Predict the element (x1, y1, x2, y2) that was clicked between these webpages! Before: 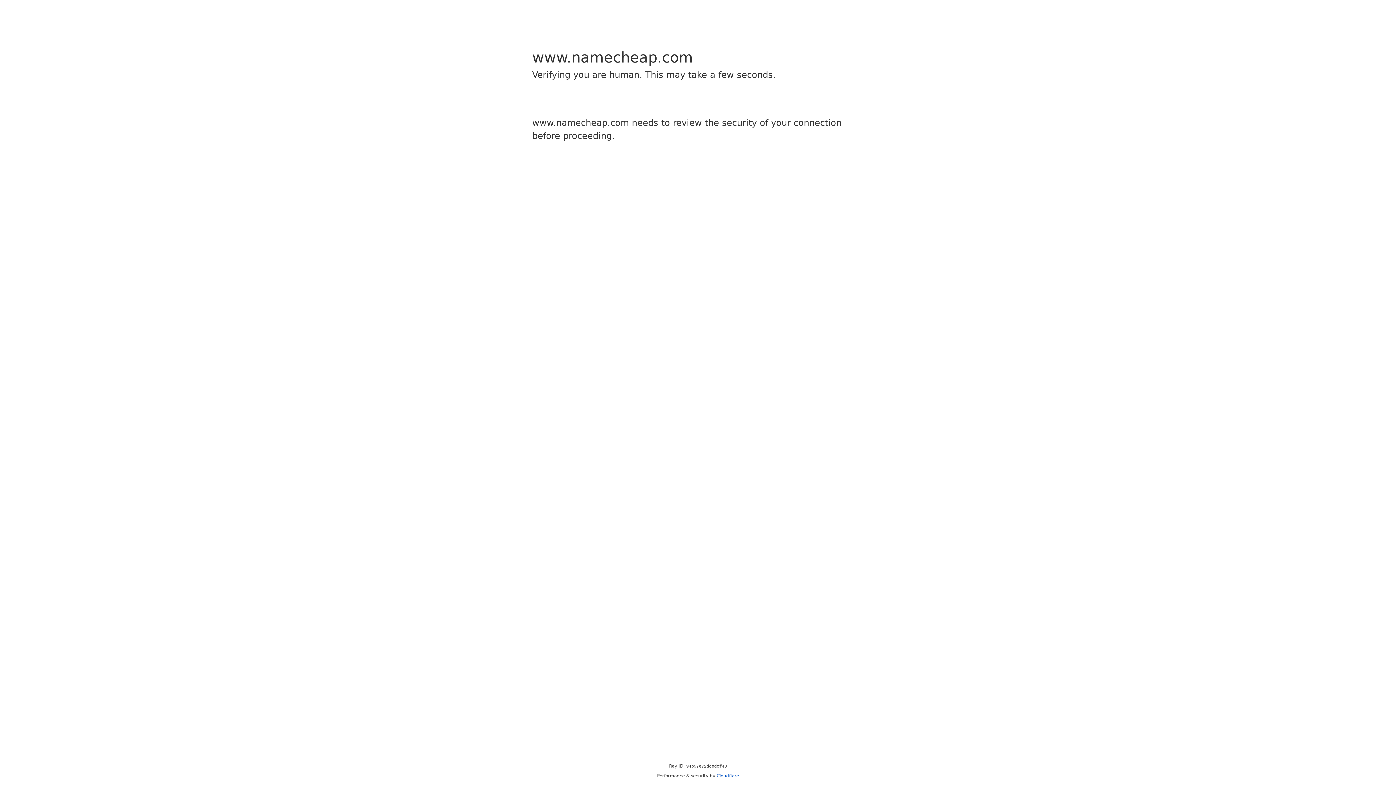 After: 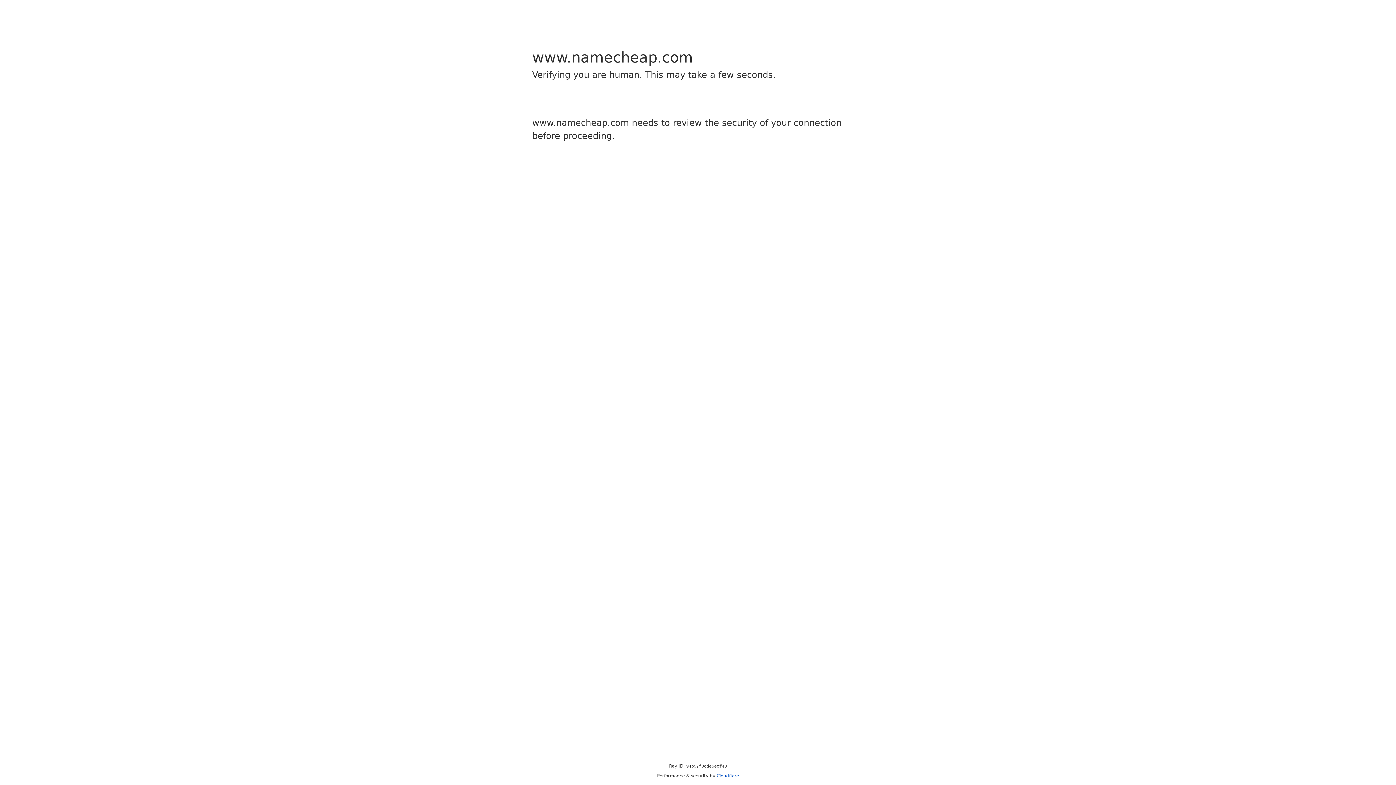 Action: label: Cloudflare bbox: (716, 773, 739, 778)